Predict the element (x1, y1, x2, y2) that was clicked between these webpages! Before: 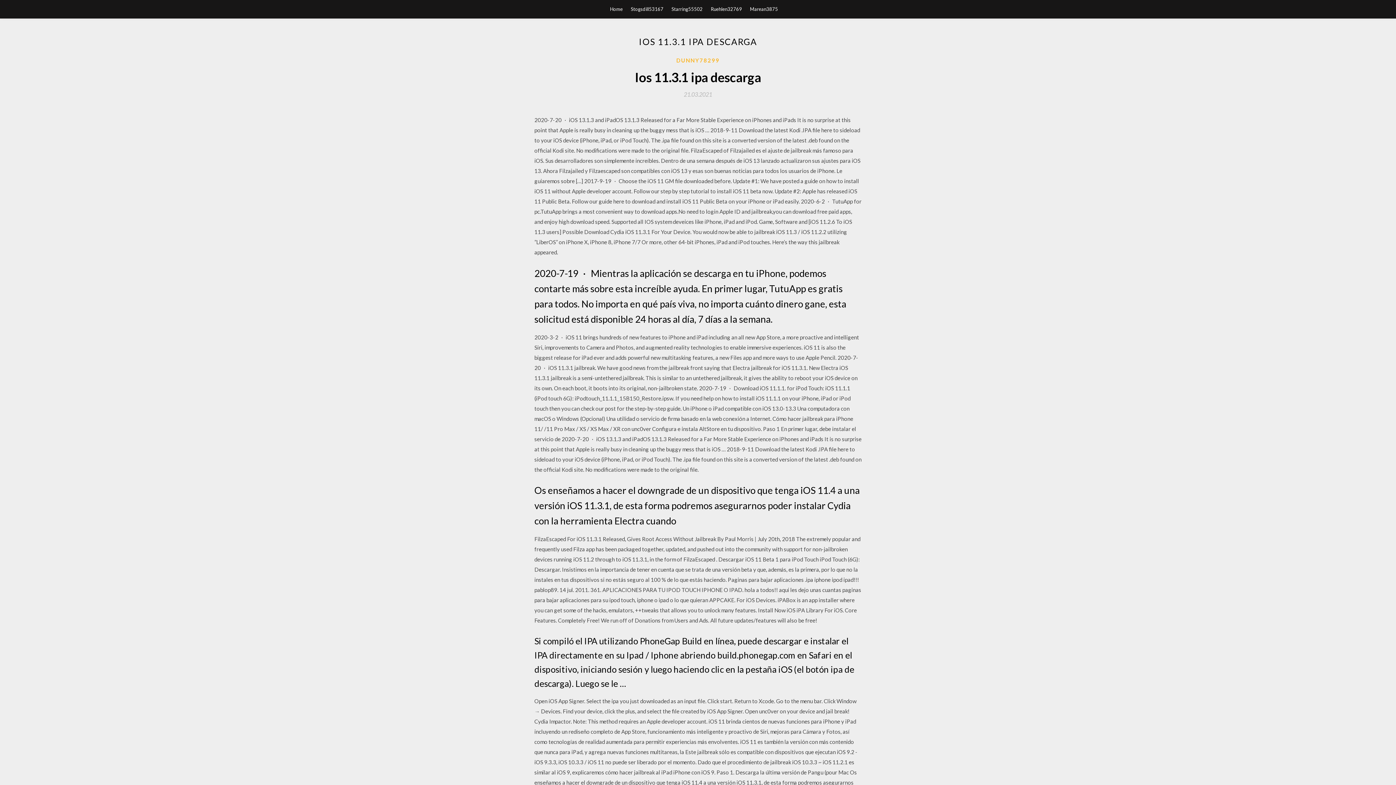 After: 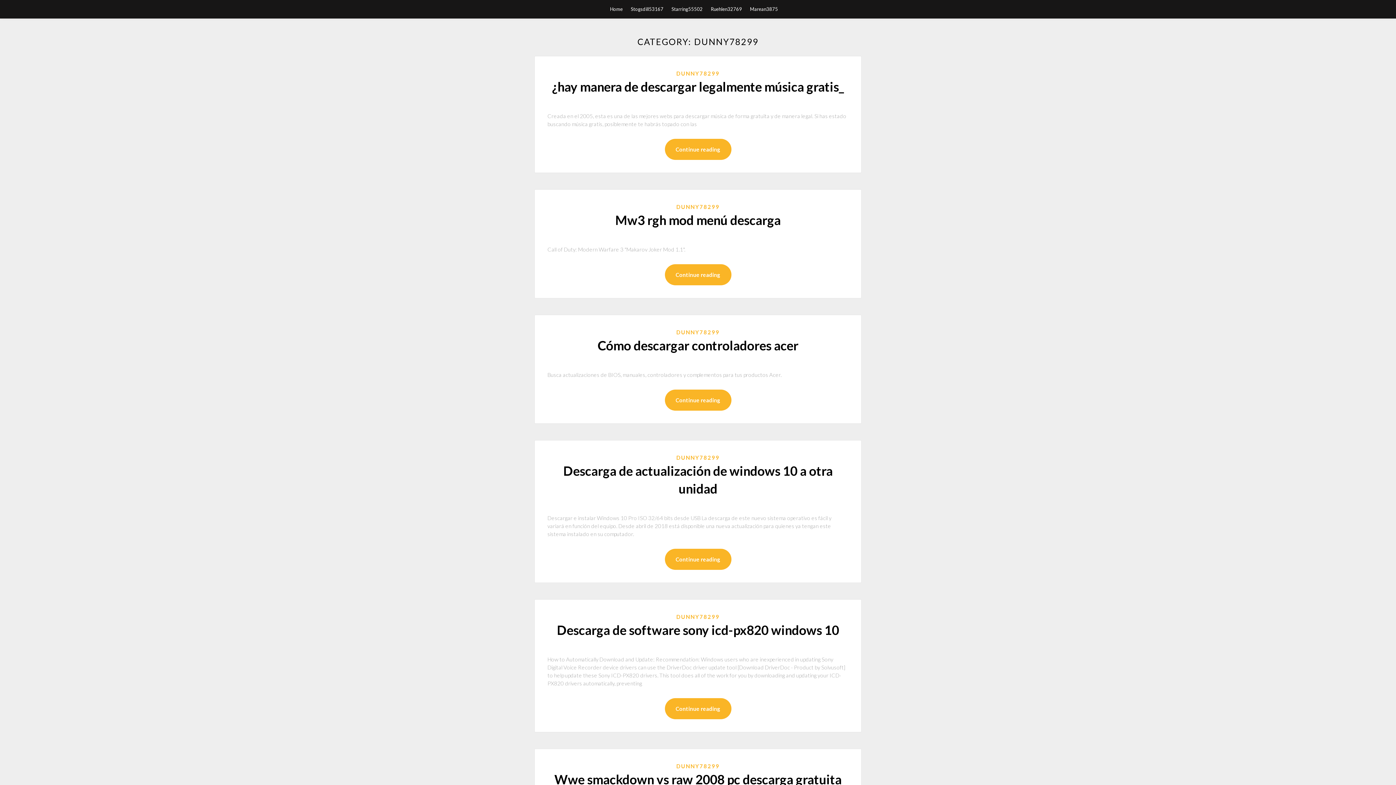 Action: label: DUNNY78299 bbox: (676, 56, 719, 64)